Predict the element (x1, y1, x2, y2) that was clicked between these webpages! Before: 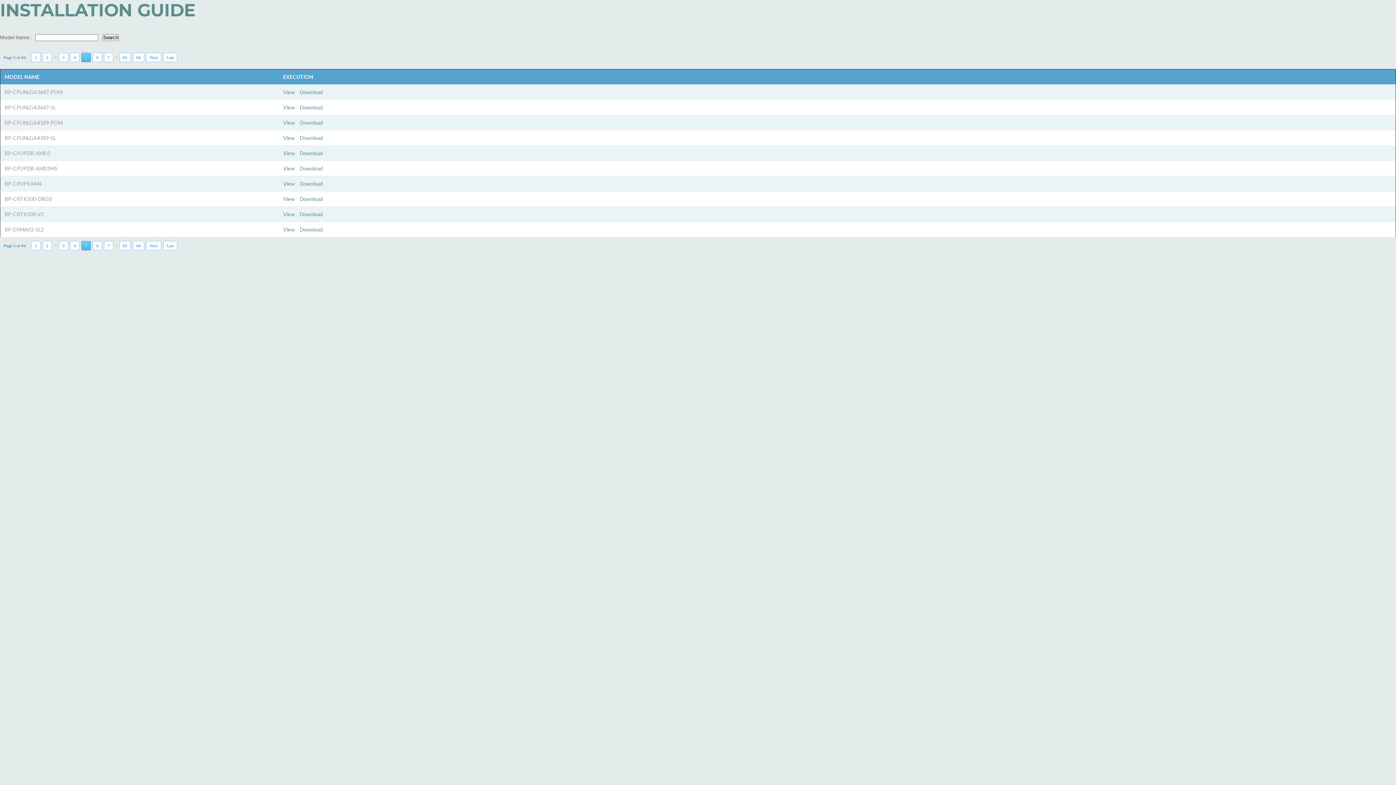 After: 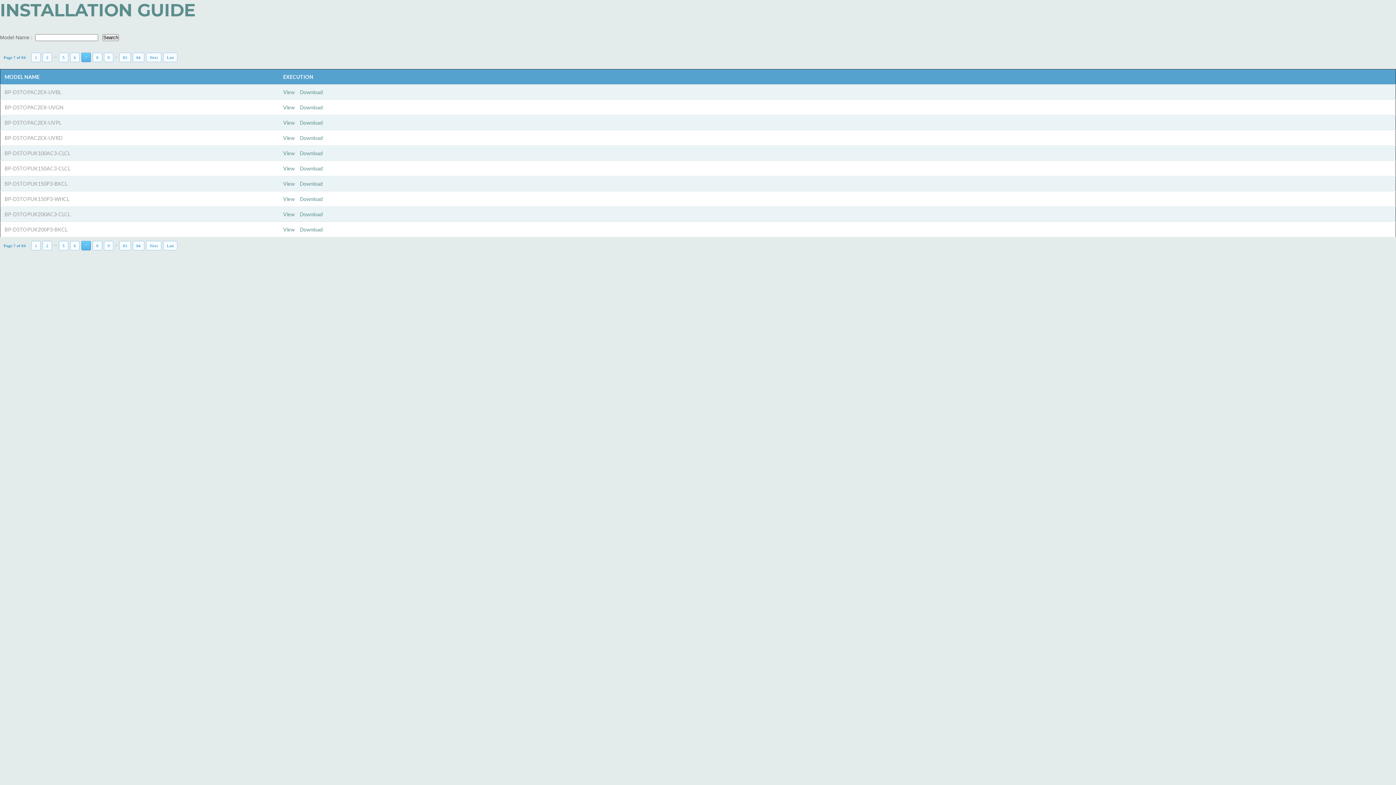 Action: bbox: (104, 240, 113, 250) label: 7